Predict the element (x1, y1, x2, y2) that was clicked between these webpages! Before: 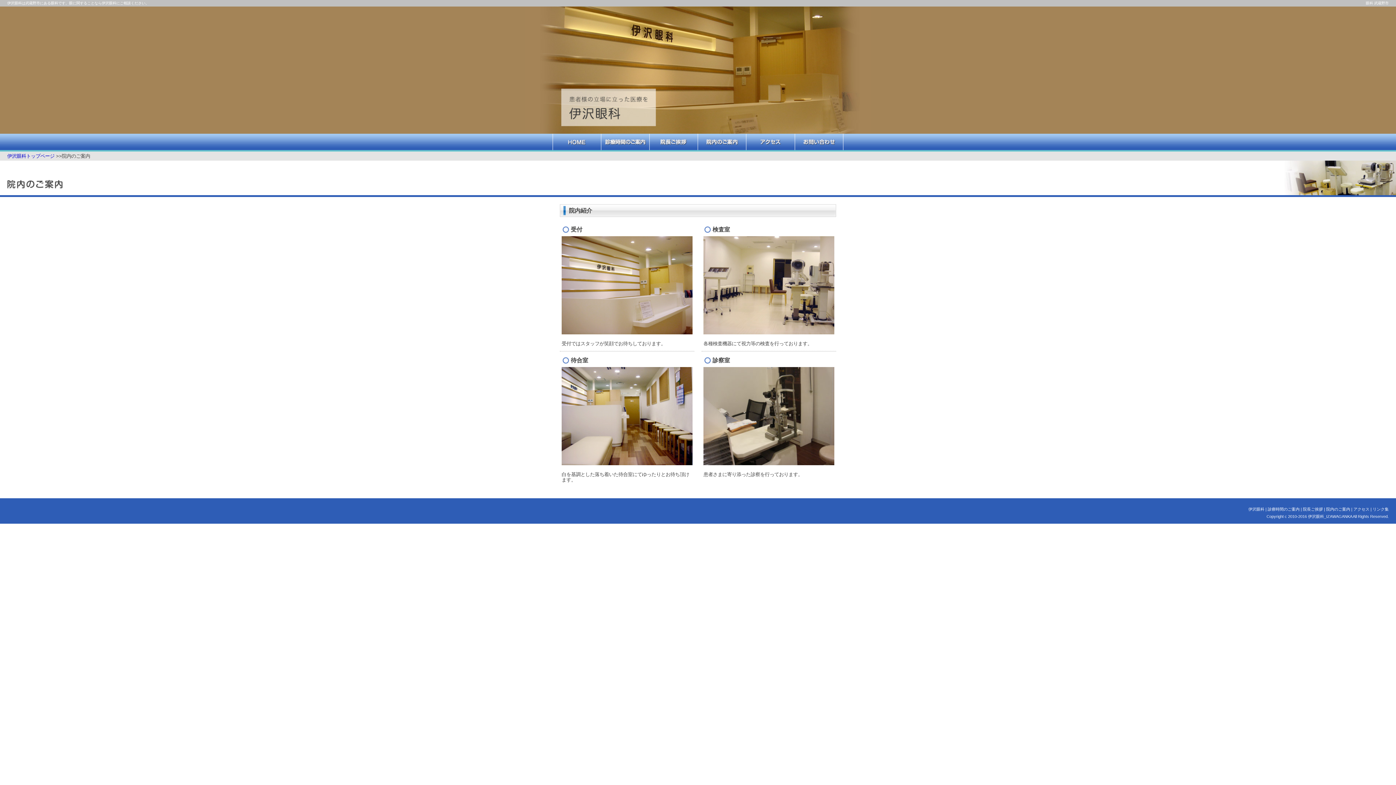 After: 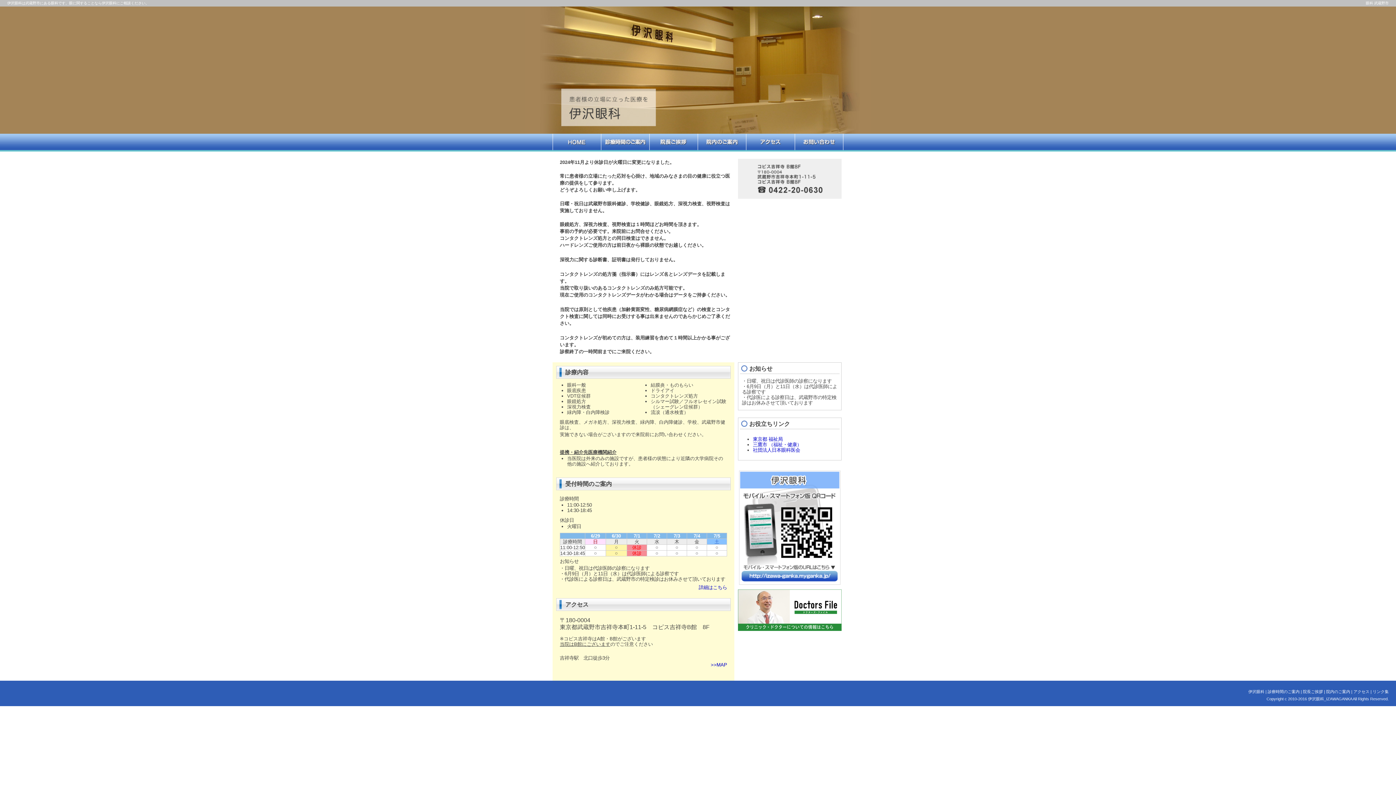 Action: label: 伊沢眼科_IZAWAGANKA bbox: (1308, 514, 1352, 518)